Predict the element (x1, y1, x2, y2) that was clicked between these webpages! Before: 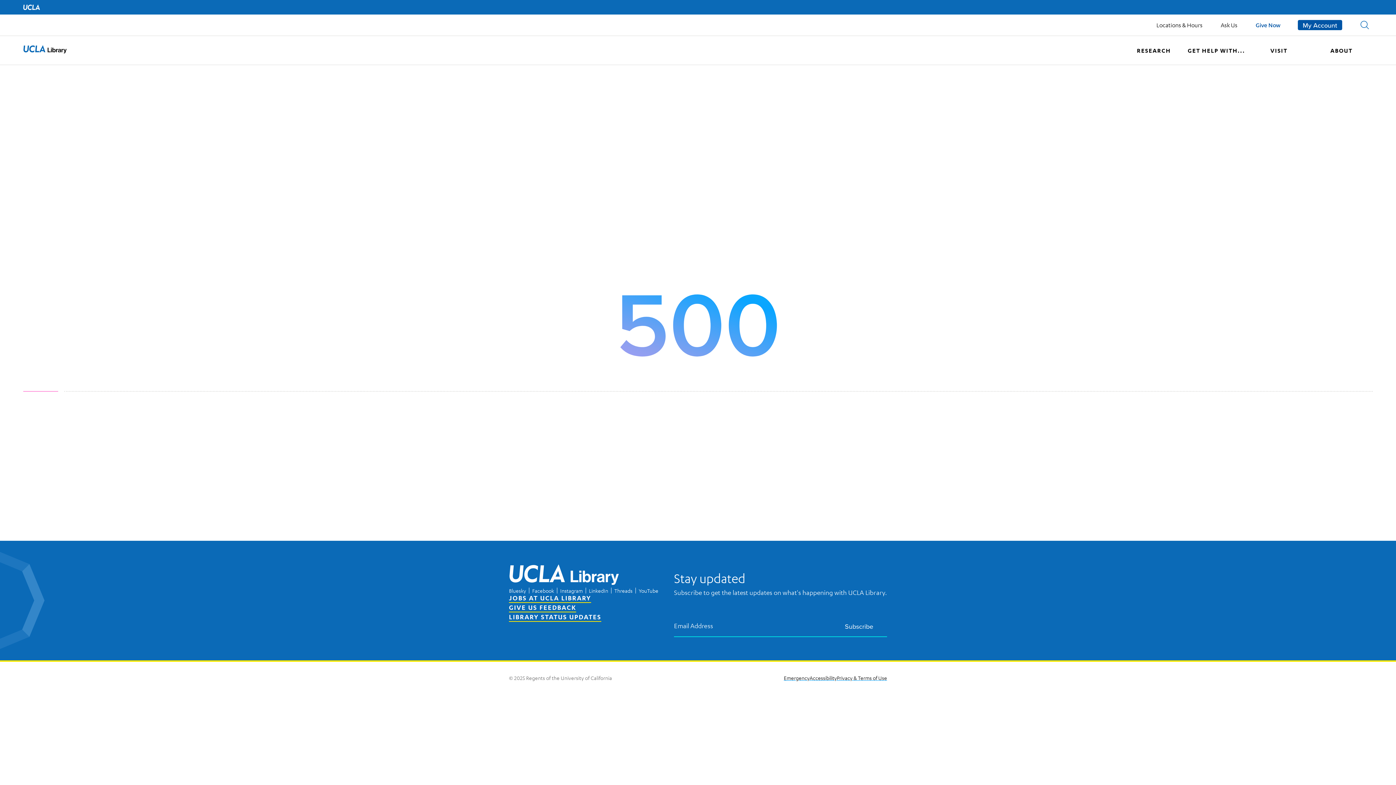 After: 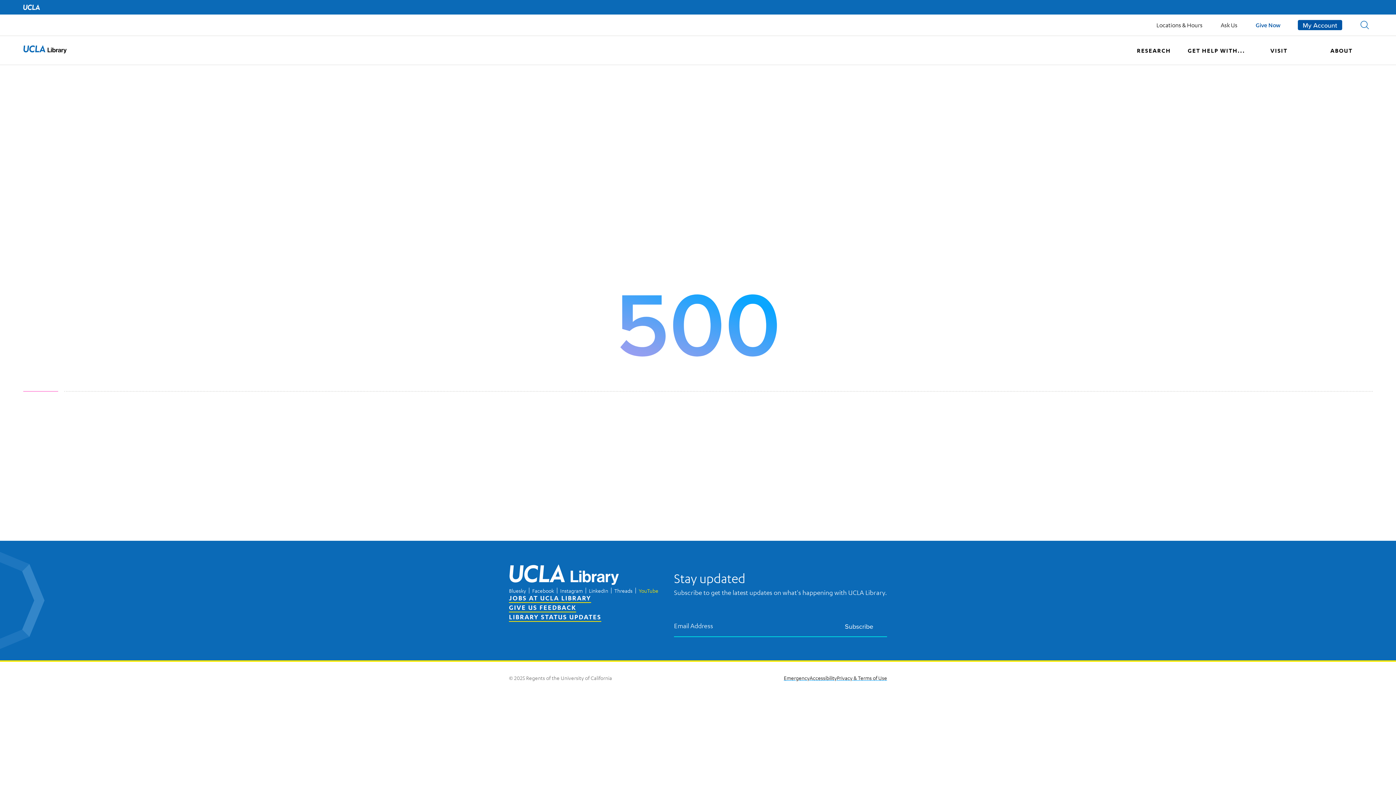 Action: label: YouTube bbox: (638, 587, 658, 594)